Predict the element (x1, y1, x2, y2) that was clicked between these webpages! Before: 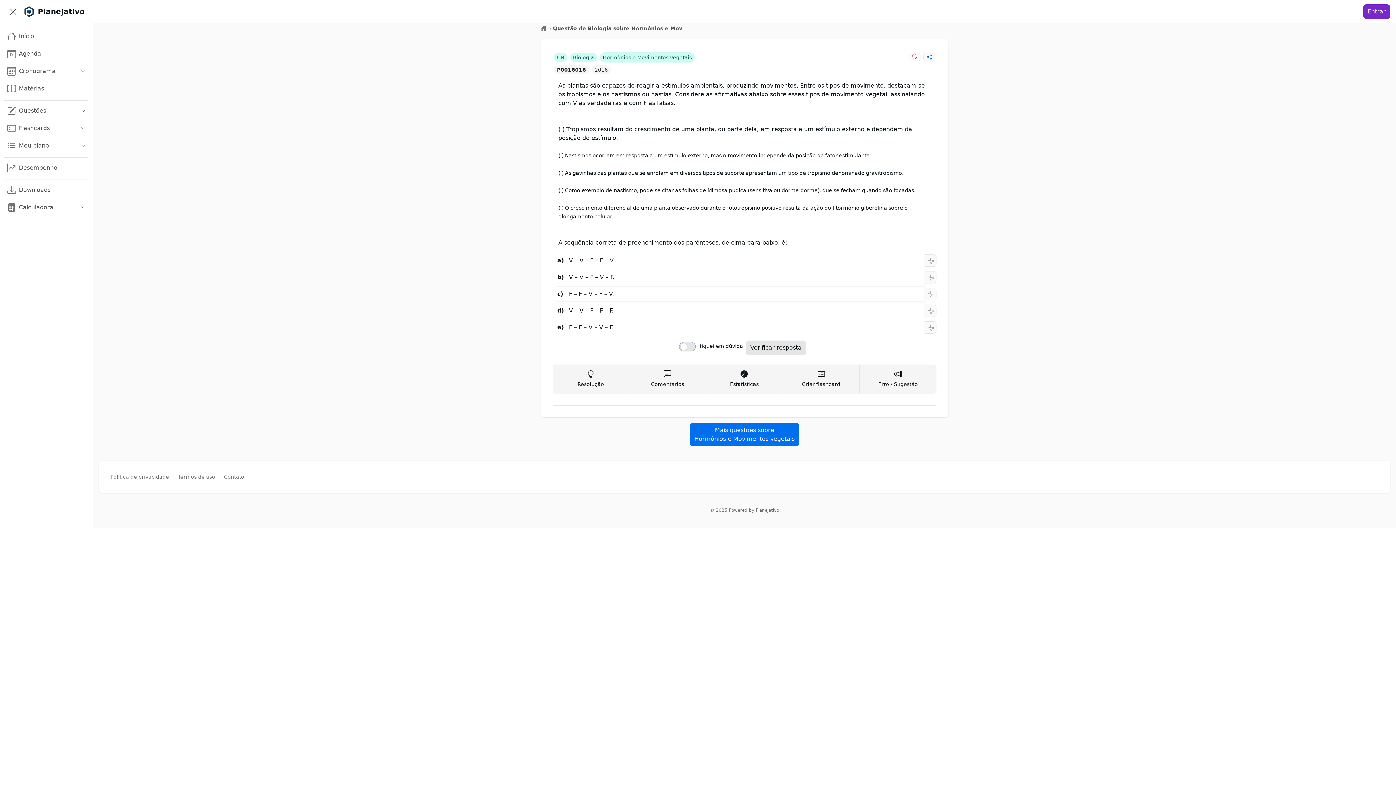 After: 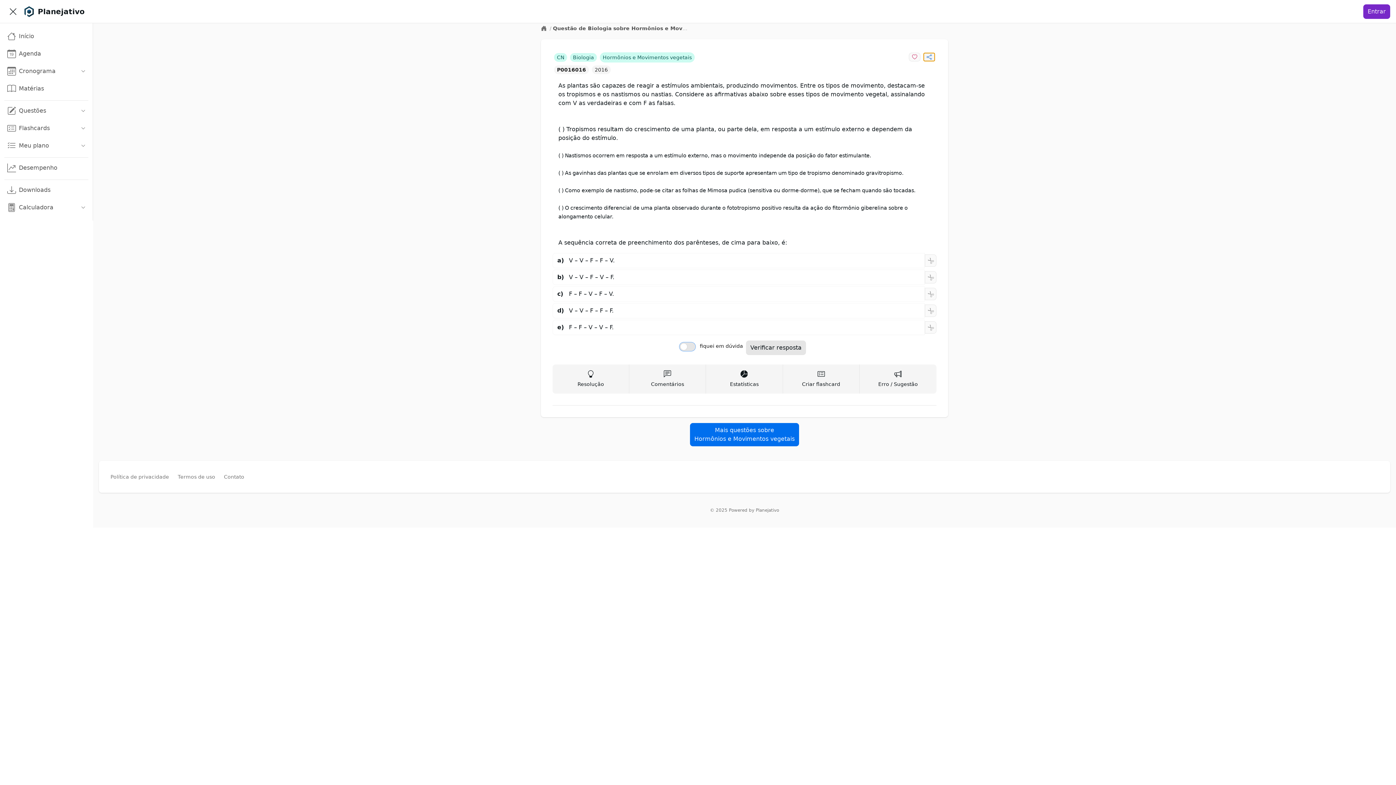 Action: bbox: (923, 52, 935, 61)